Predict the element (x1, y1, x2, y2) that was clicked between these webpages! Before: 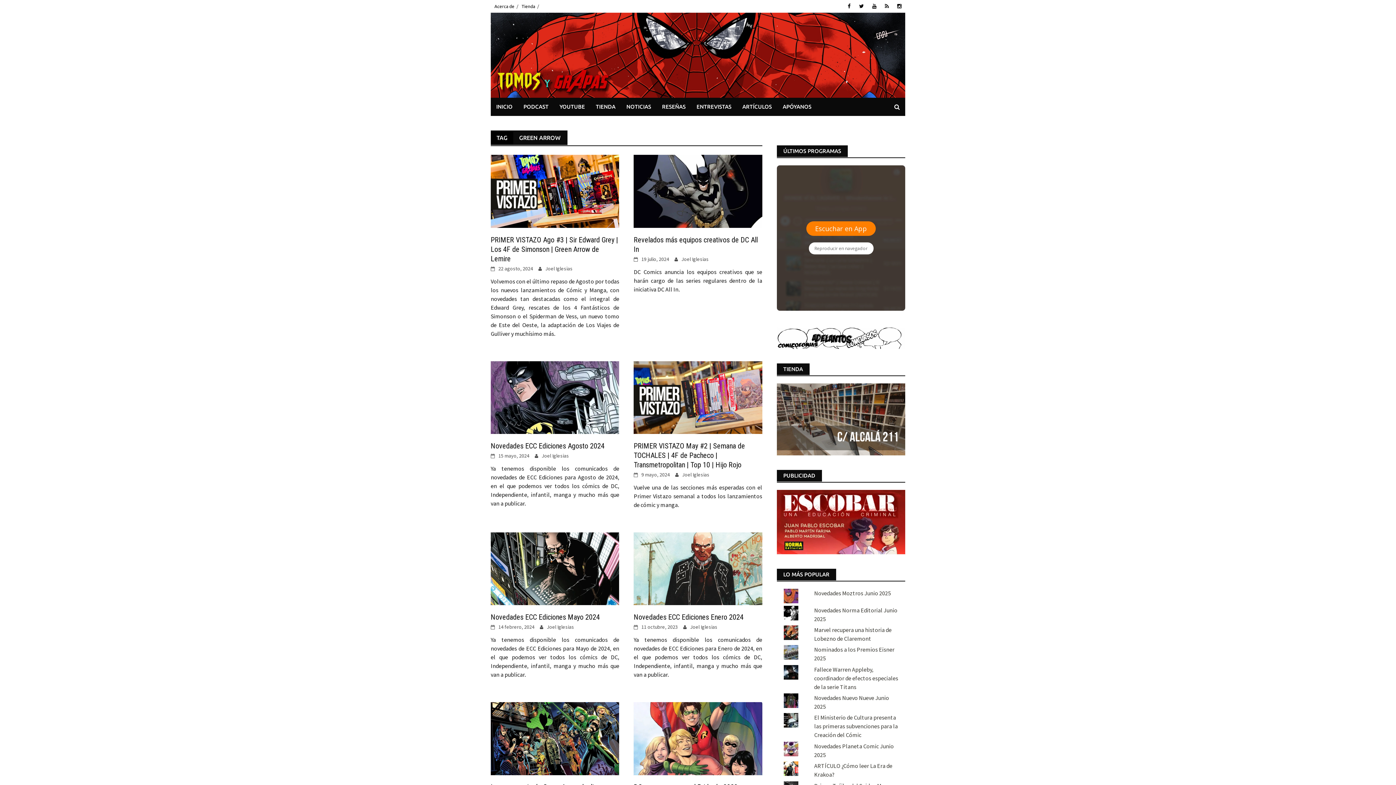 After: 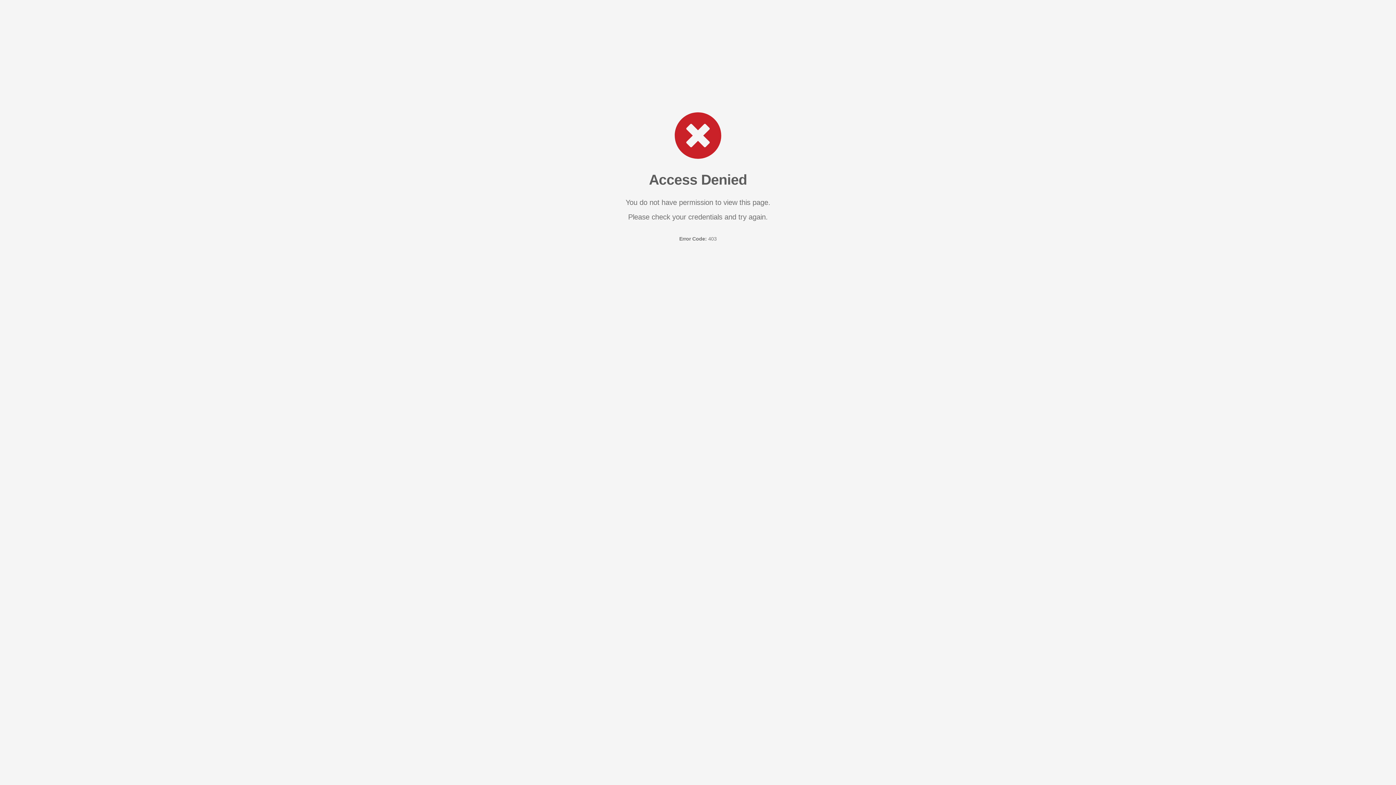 Action: bbox: (518, 0, 538, 12) label: Tienda